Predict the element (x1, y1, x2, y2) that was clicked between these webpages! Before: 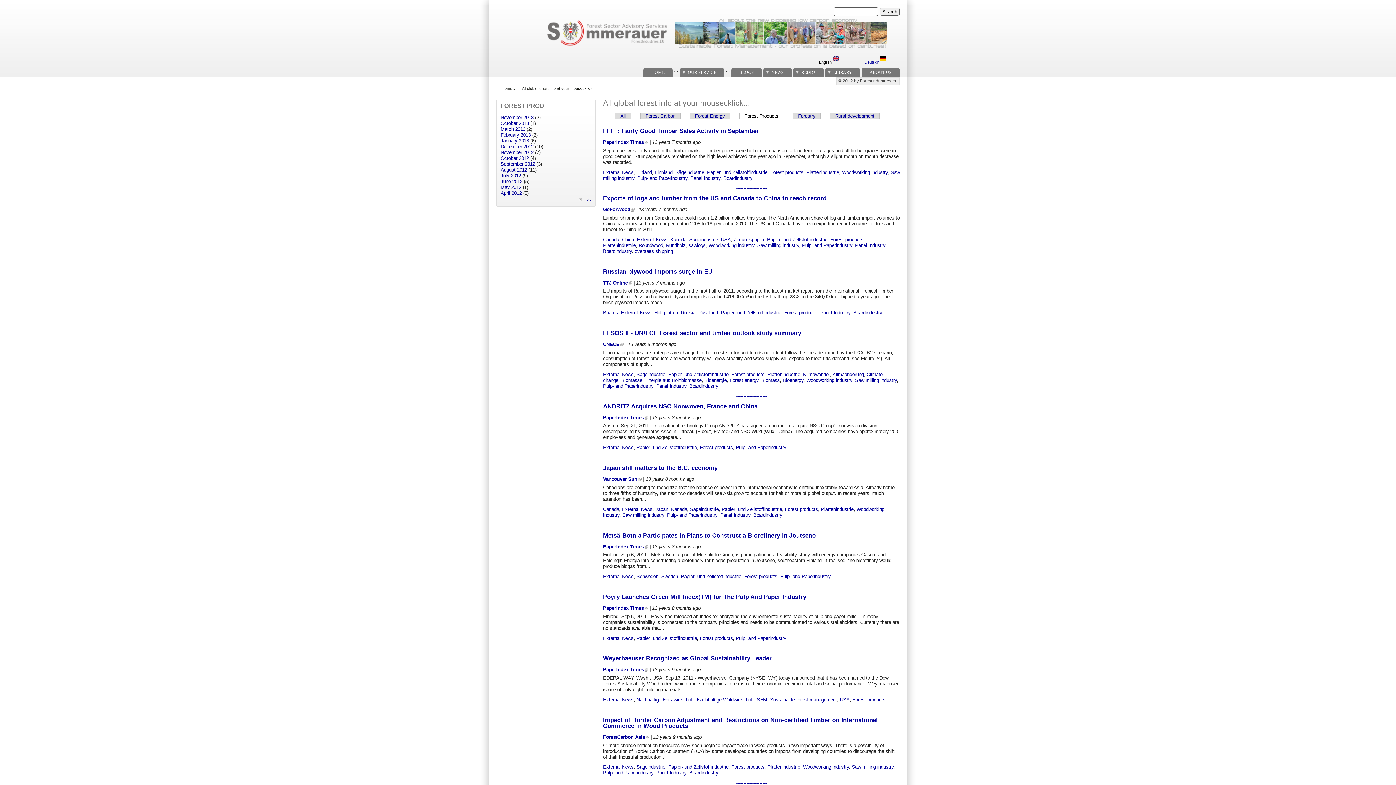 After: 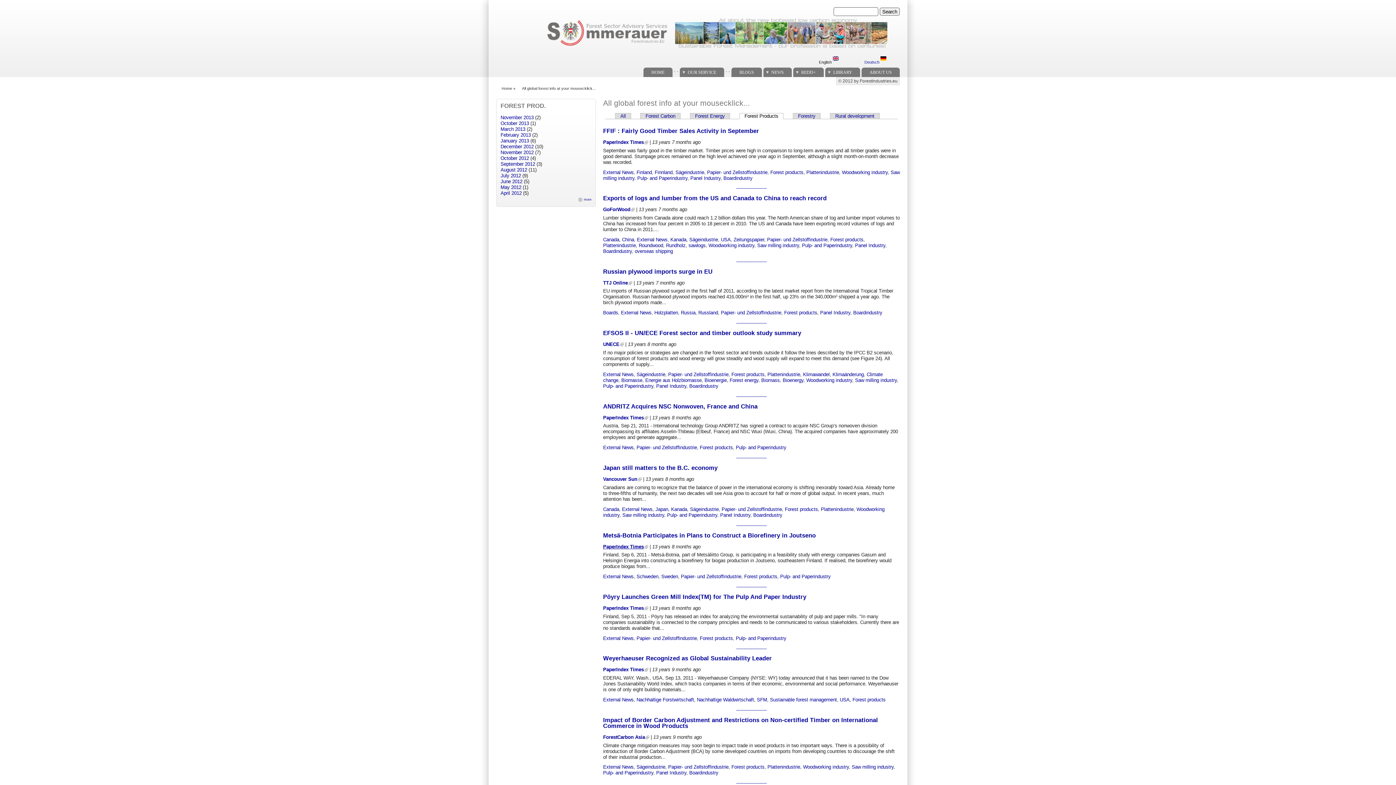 Action: label: PaperIndex Times bbox: (603, 544, 648, 549)